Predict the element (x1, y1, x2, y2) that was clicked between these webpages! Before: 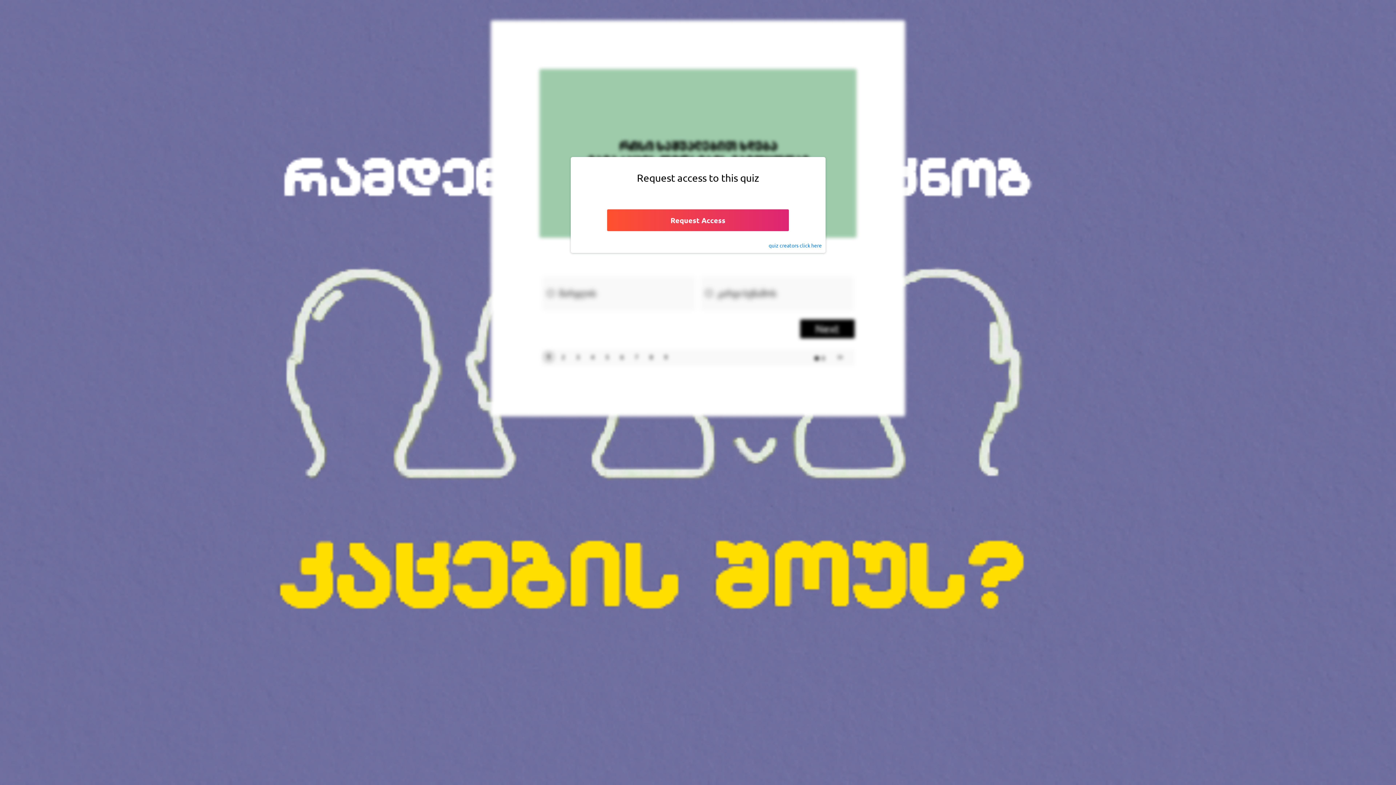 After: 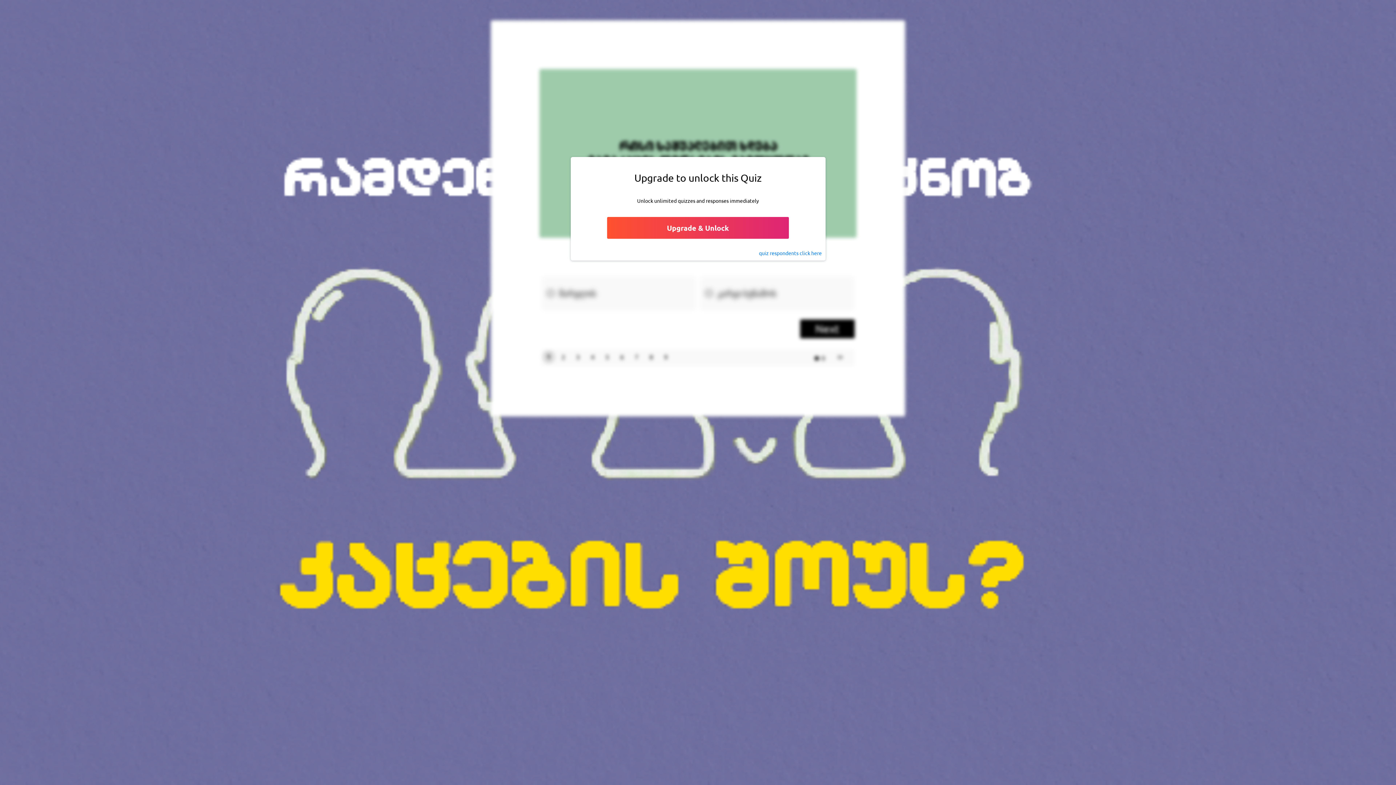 Action: label: quiz creators click here bbox: (768, 241, 822, 249)